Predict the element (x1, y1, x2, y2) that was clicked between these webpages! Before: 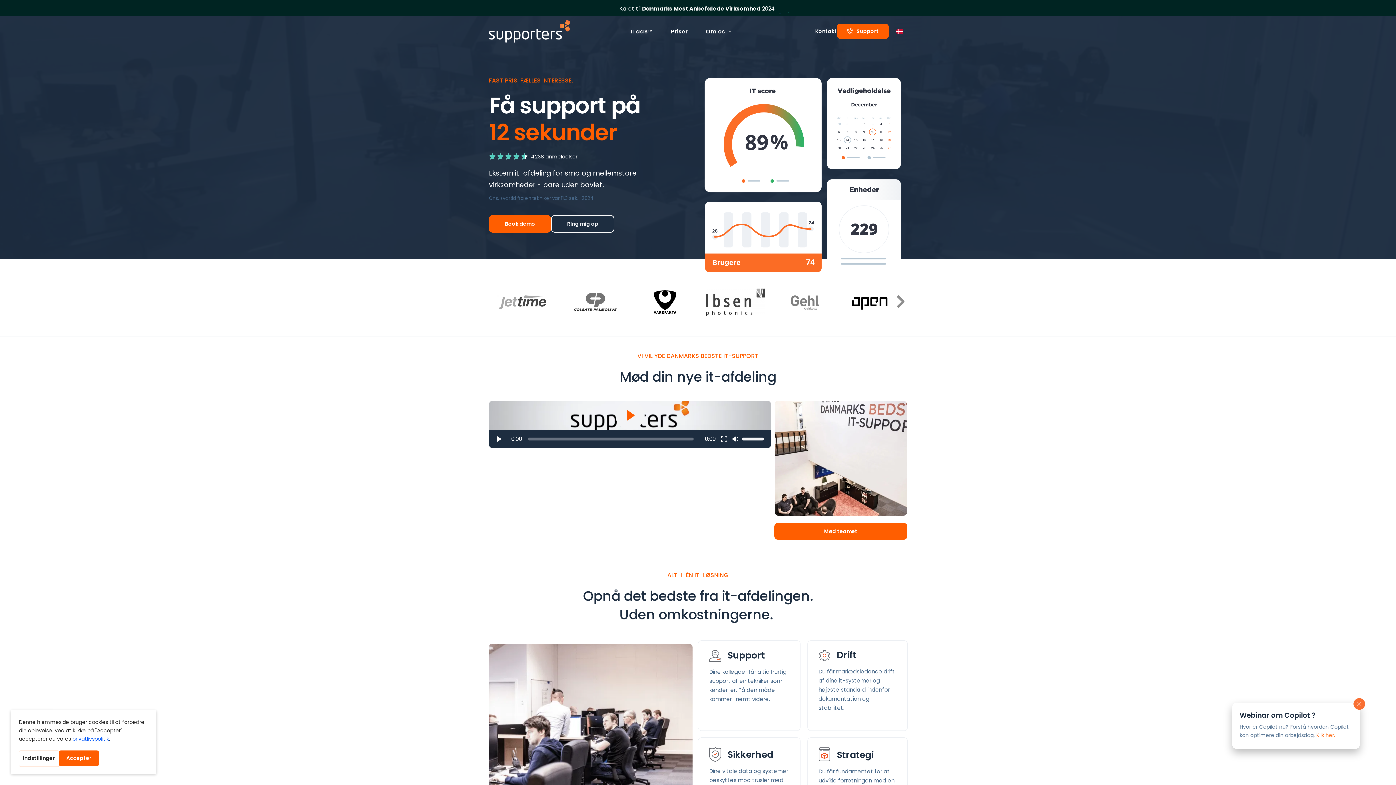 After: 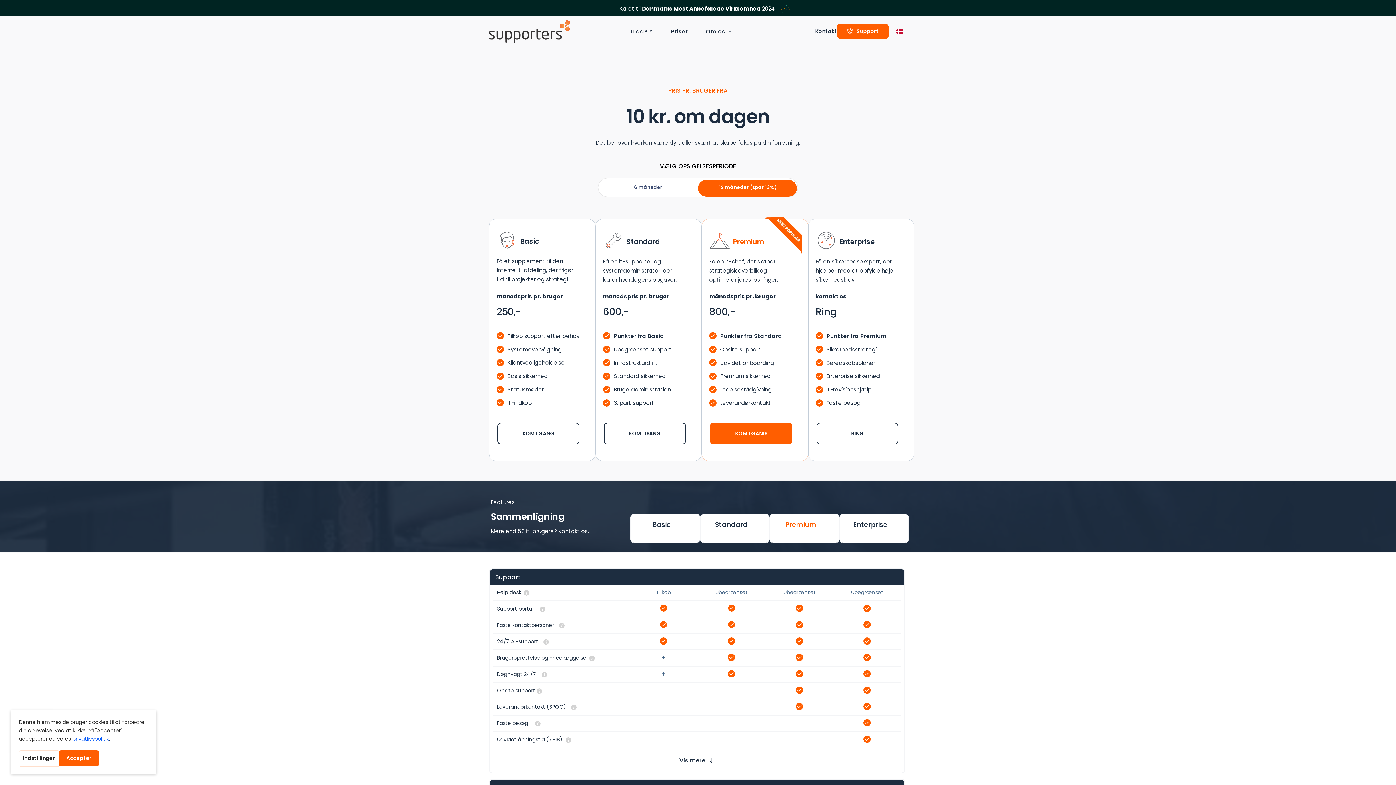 Action: bbox: (669, 26, 689, 36) label: Priser